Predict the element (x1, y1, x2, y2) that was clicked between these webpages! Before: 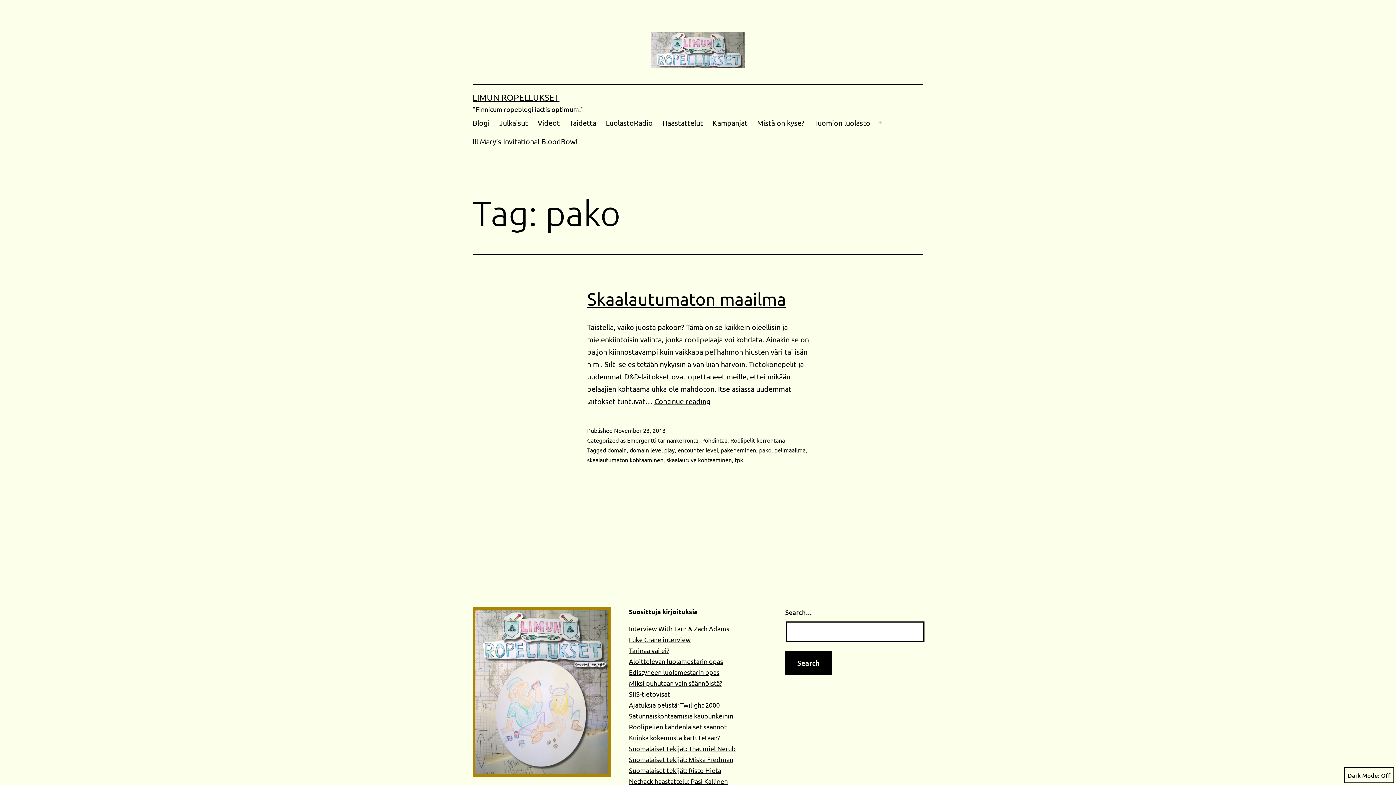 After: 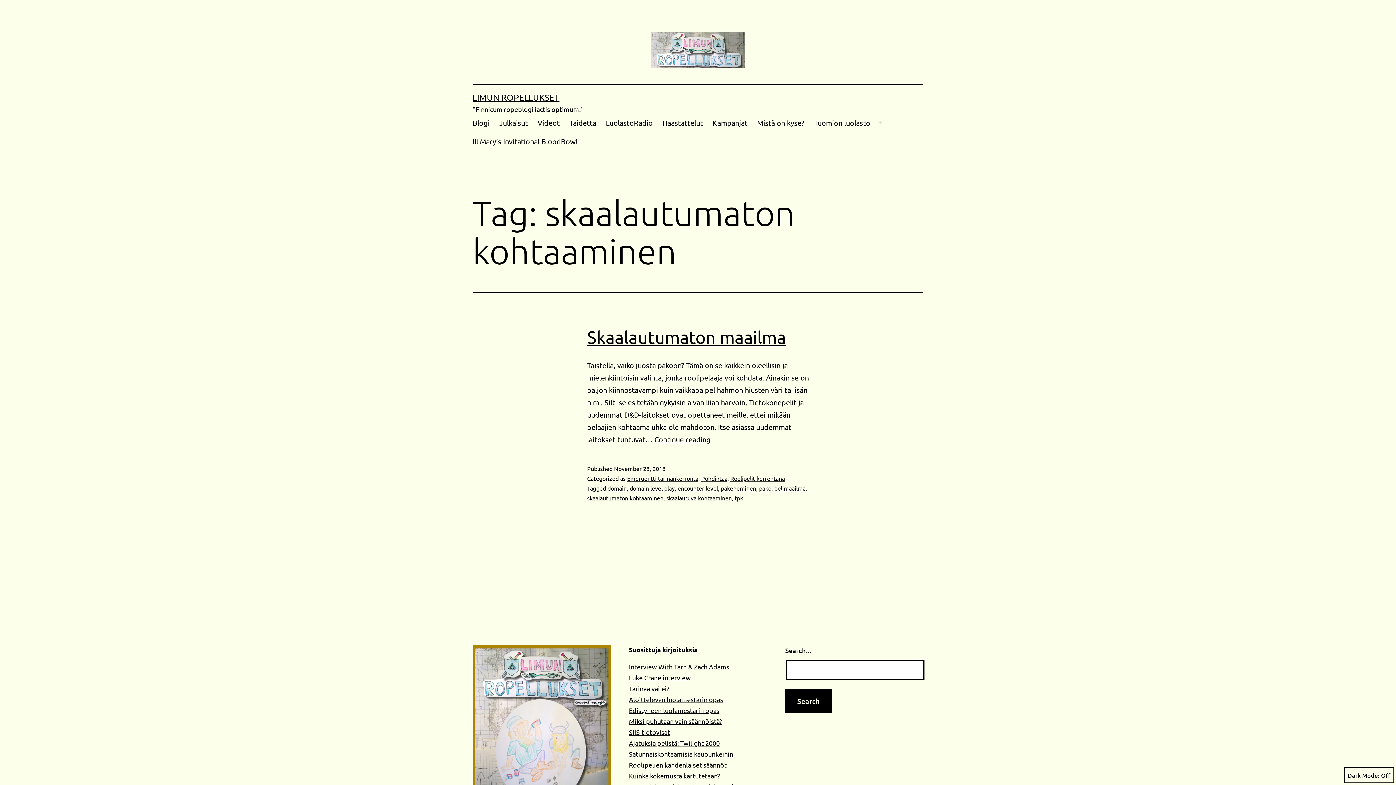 Action: bbox: (587, 456, 663, 463) label: skaalautumaton kohtaaminen